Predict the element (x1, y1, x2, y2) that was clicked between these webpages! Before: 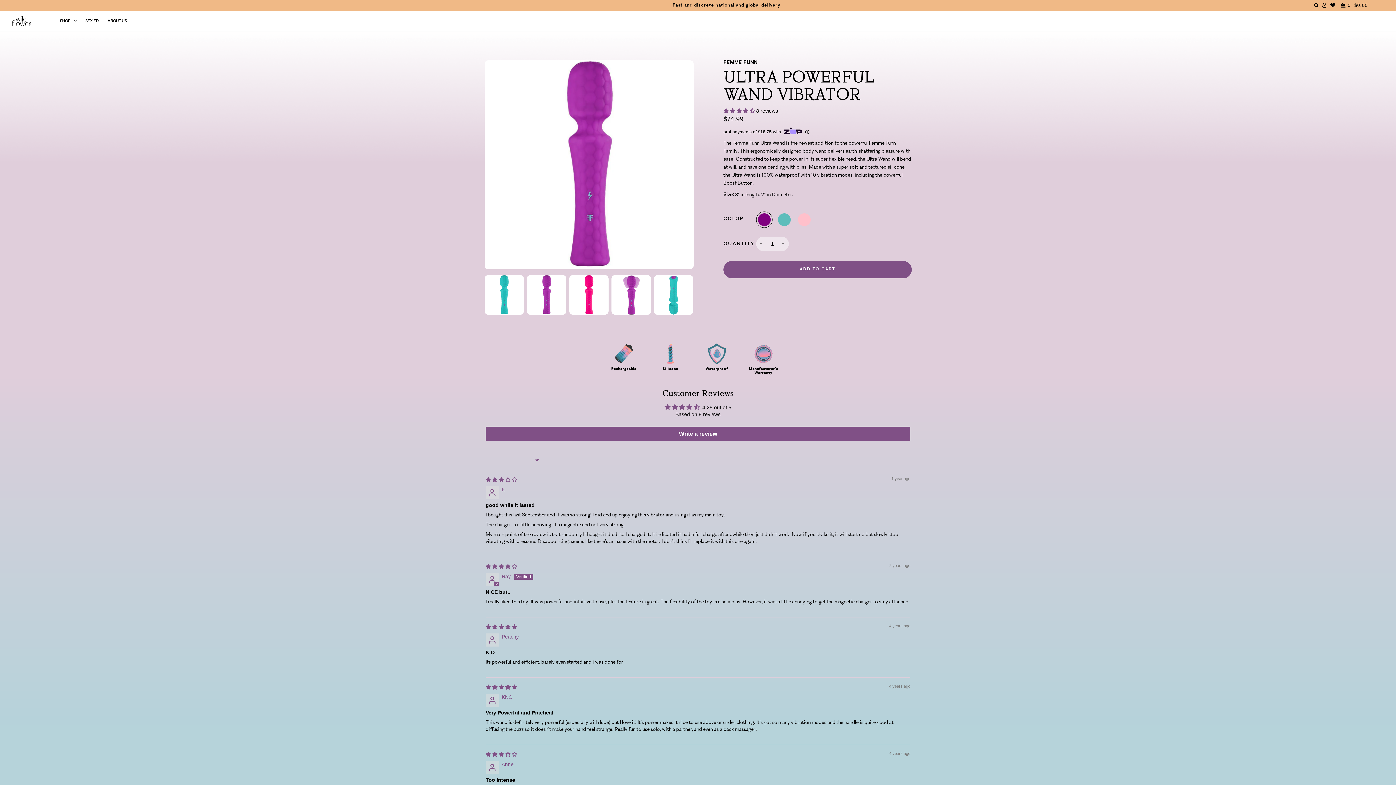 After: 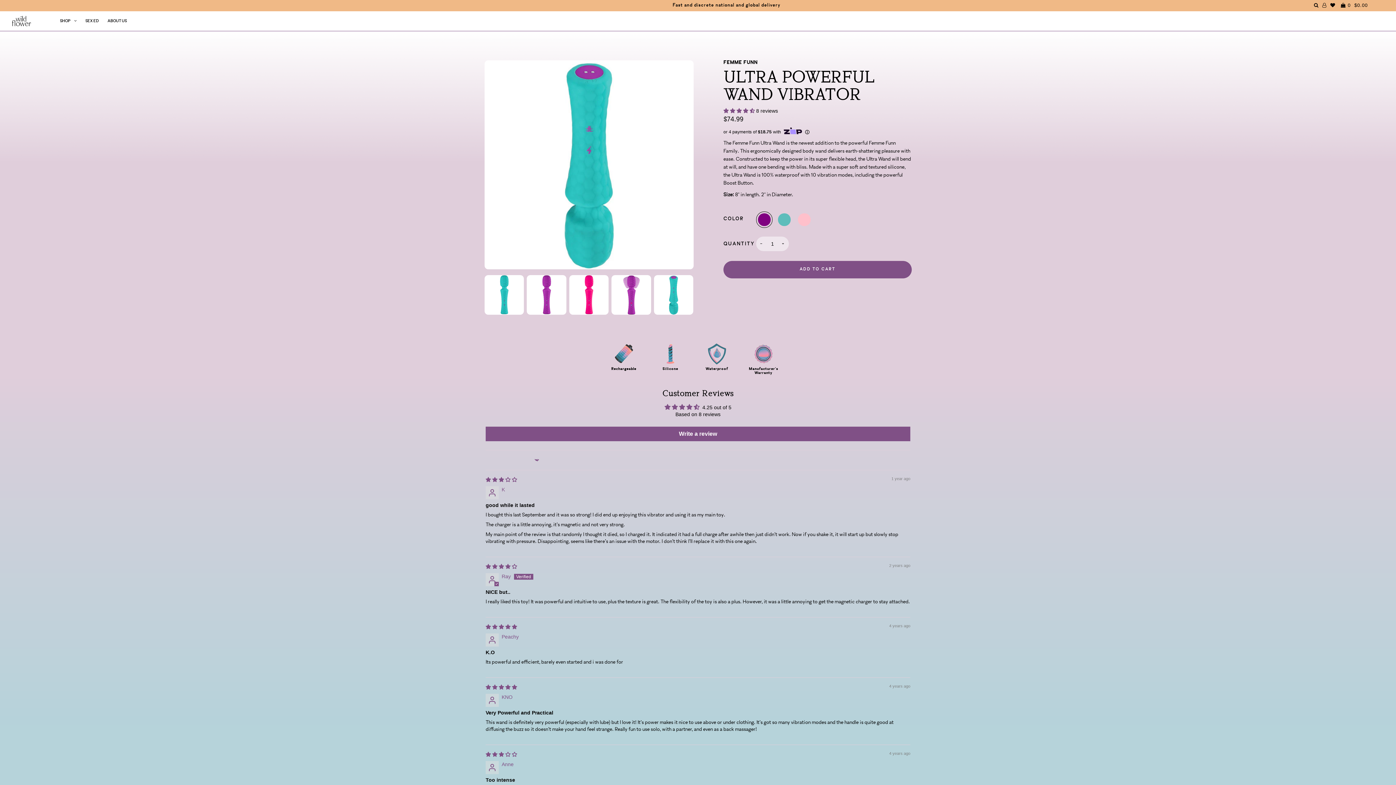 Action: bbox: (654, 275, 693, 316)